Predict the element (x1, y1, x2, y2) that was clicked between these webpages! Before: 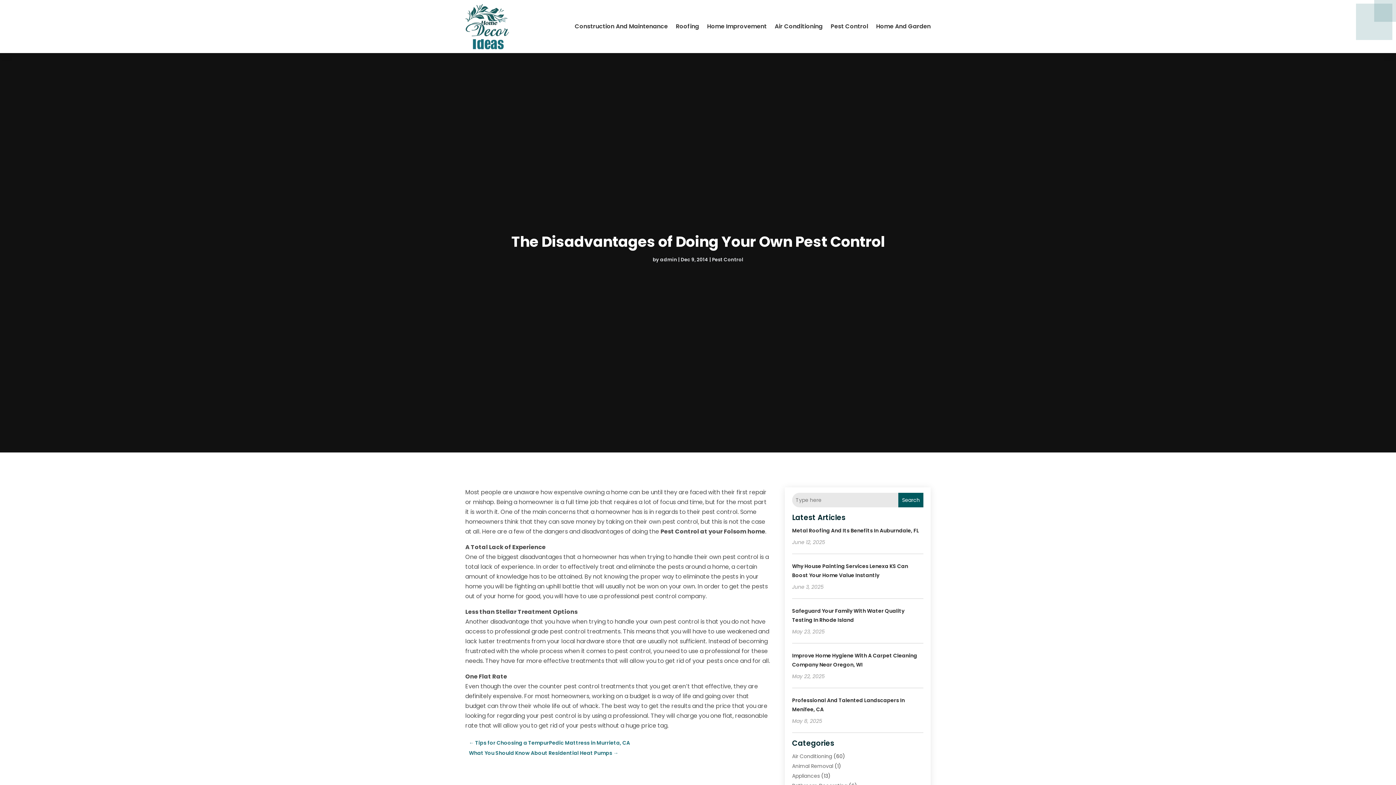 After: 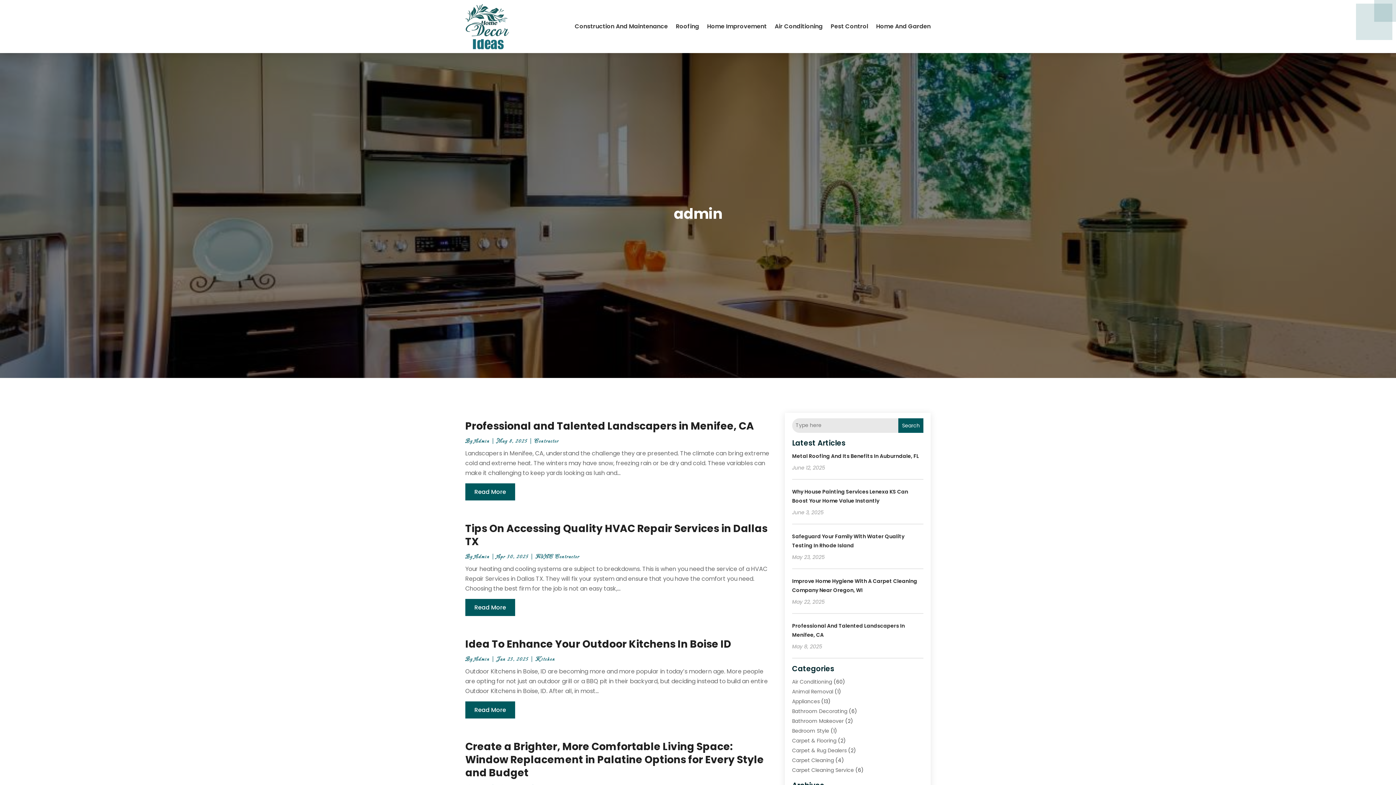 Action: bbox: (660, 256, 677, 263) label: admin